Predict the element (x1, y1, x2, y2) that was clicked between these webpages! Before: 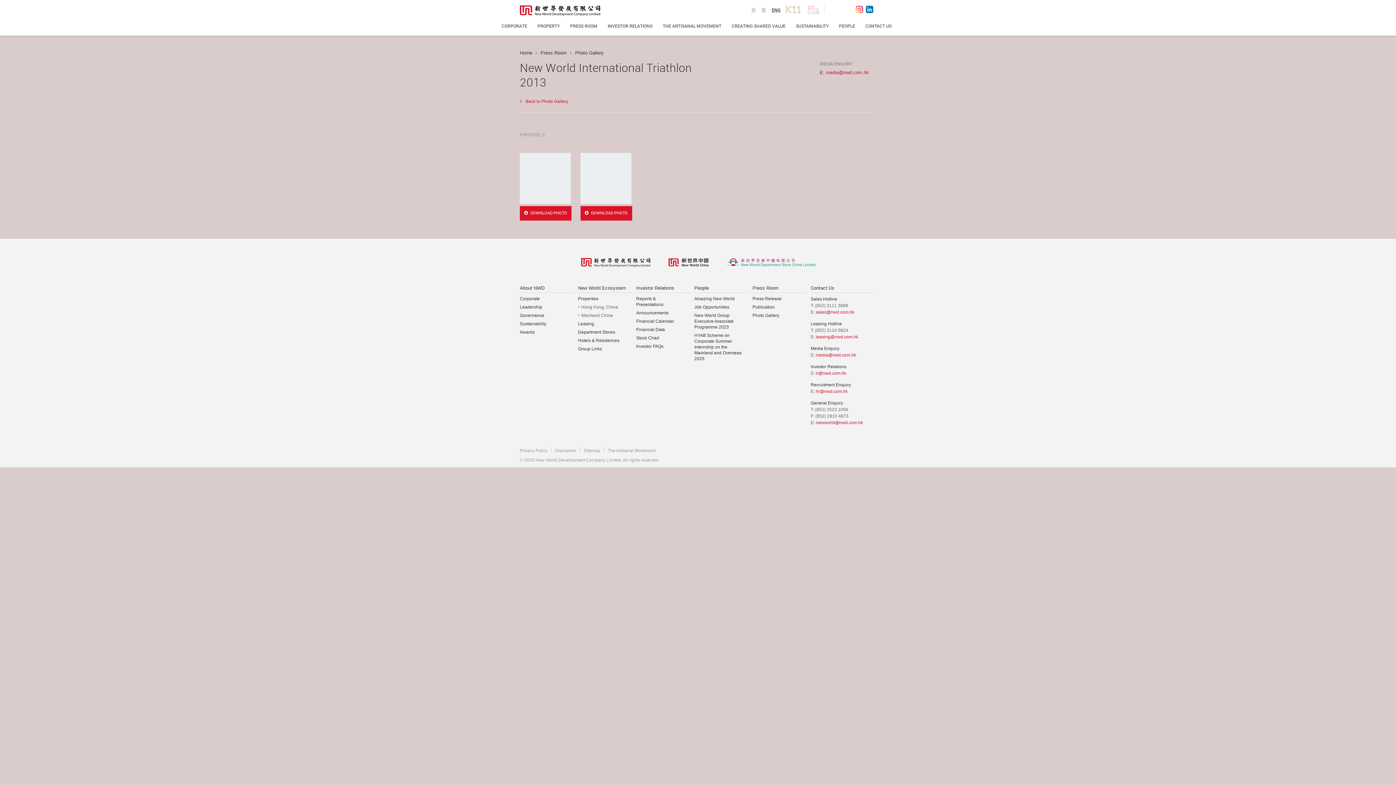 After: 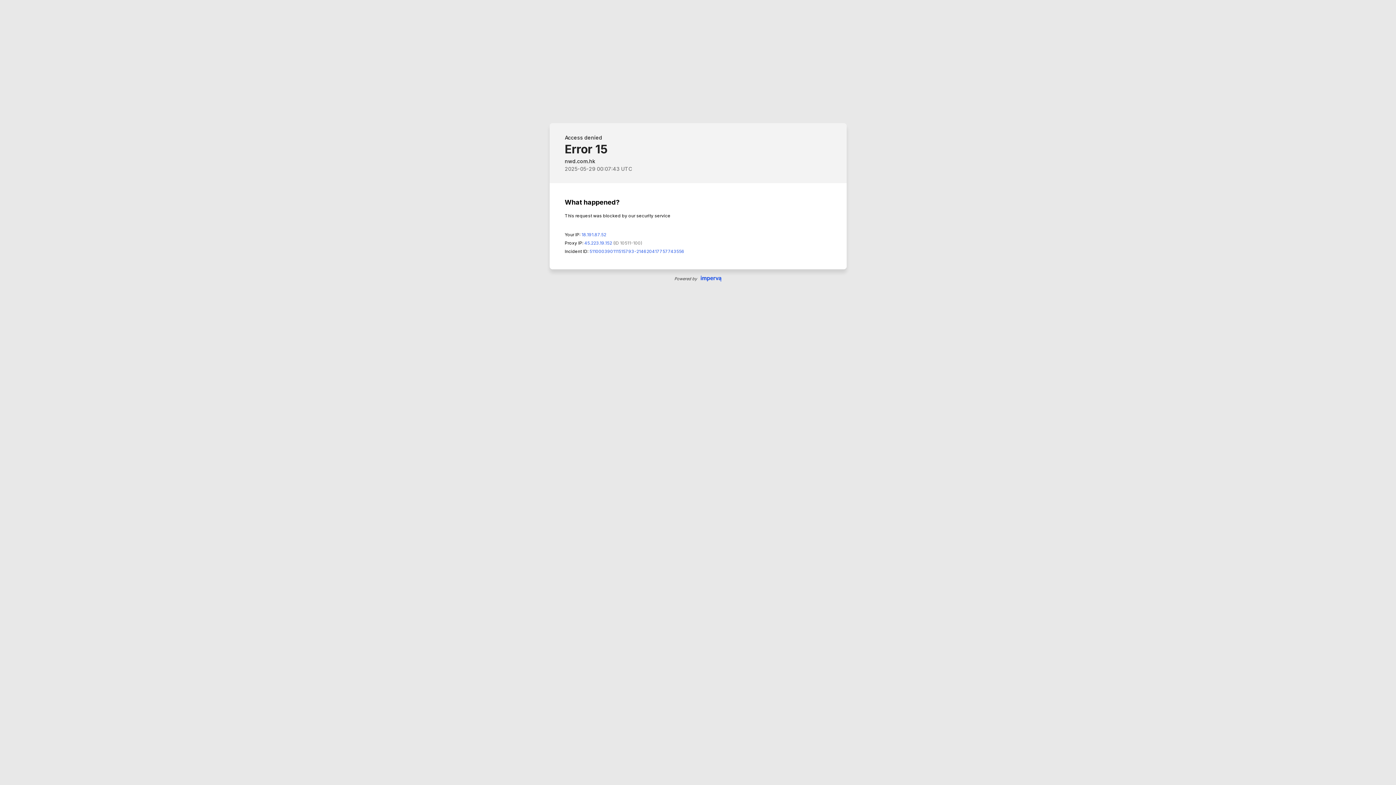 Action: bbox: (839, 23, 855, 28) label: PEOPLE